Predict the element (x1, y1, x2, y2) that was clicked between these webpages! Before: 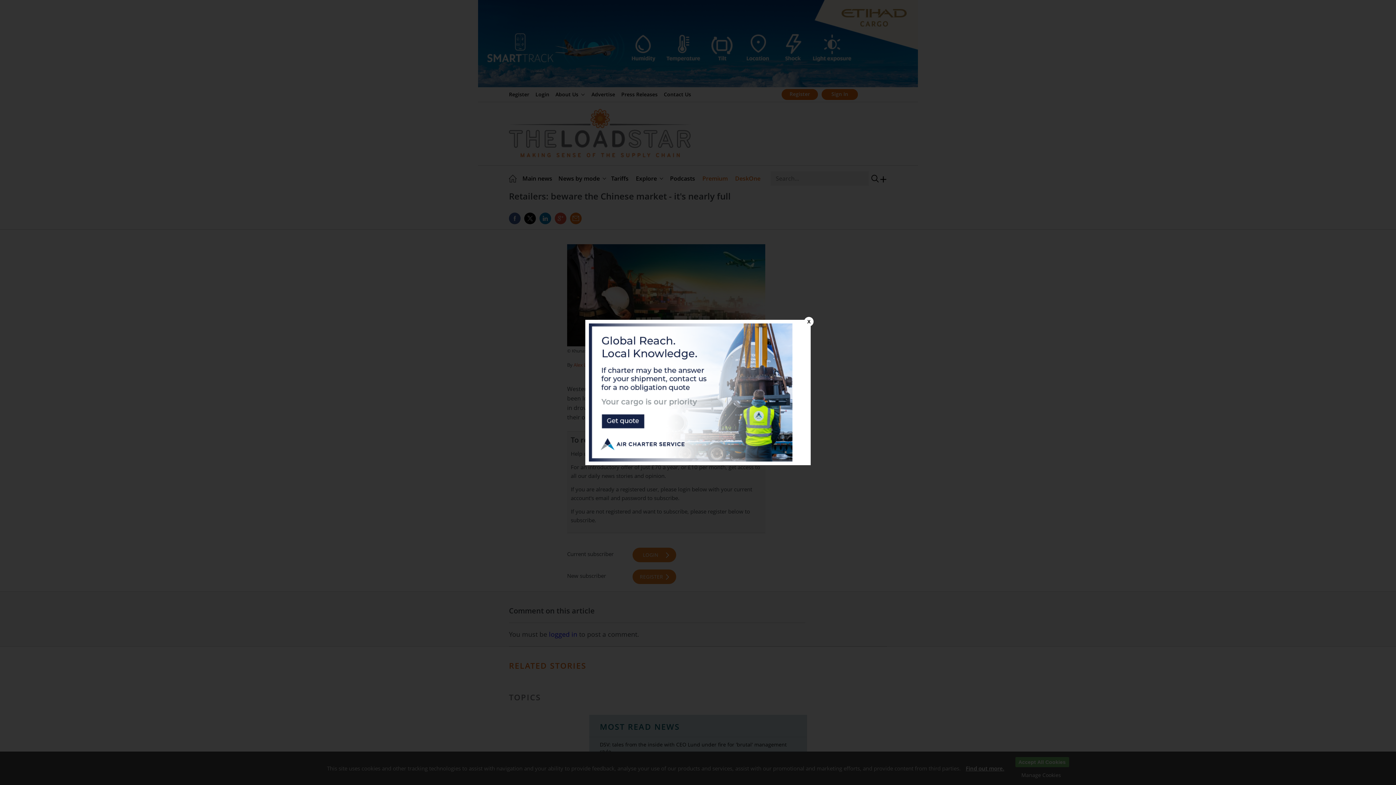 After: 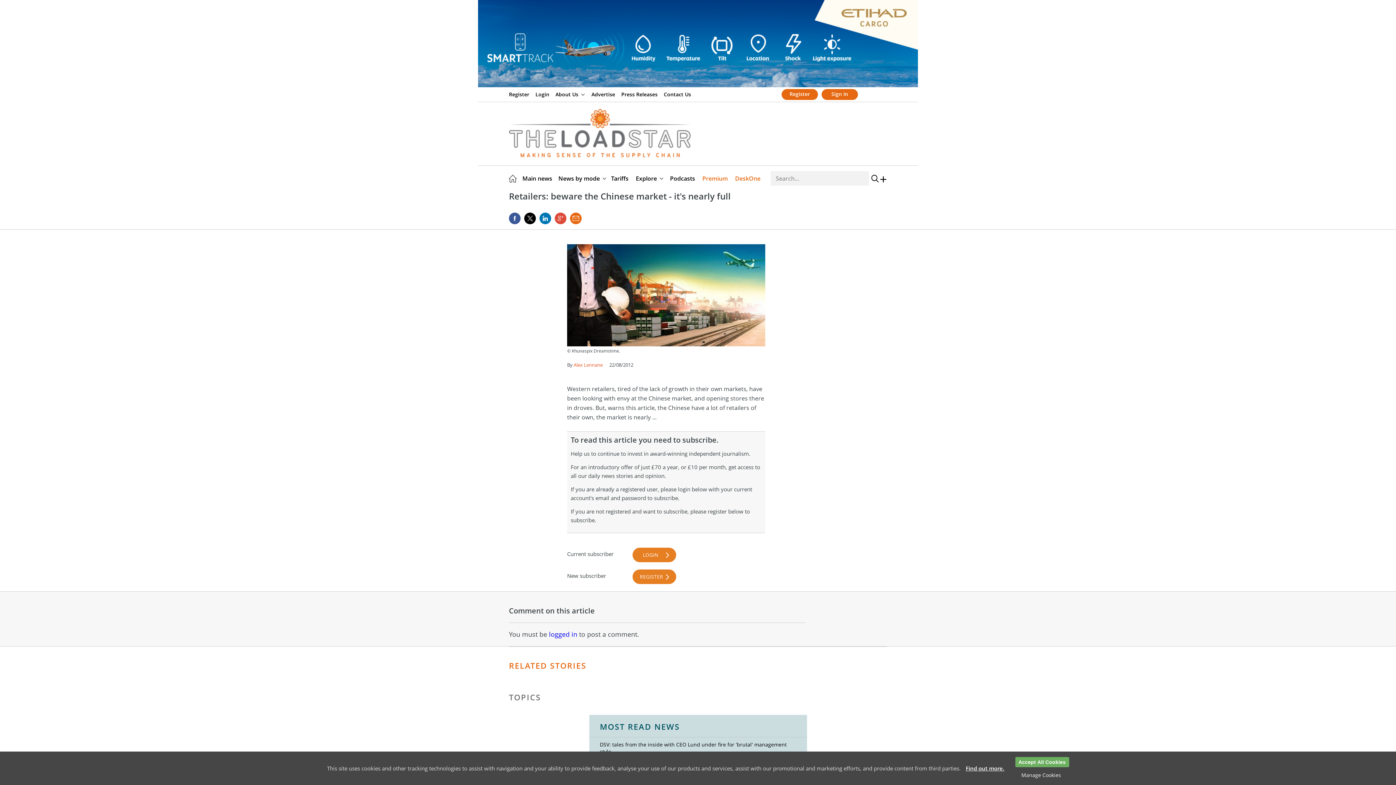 Action: label: X bbox: (804, 317, 813, 326)